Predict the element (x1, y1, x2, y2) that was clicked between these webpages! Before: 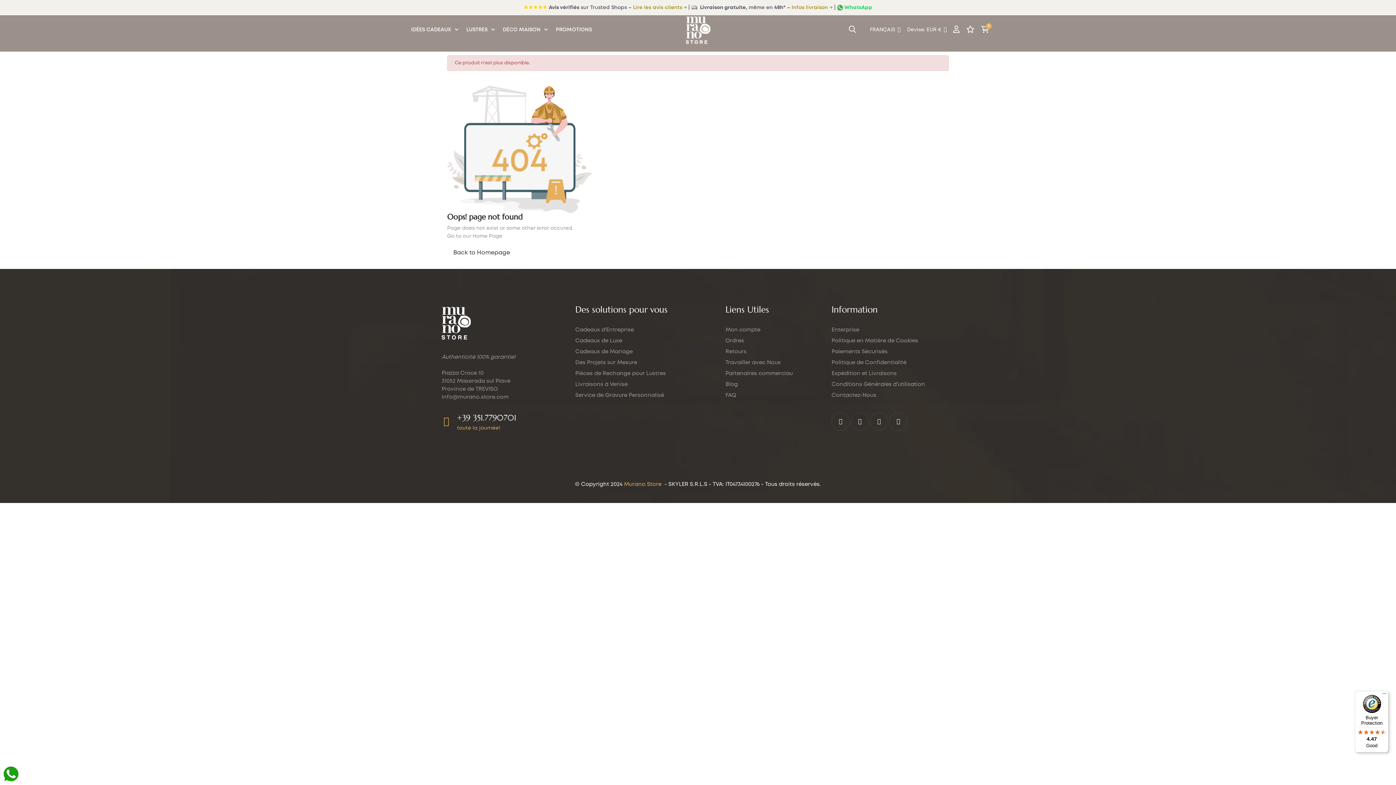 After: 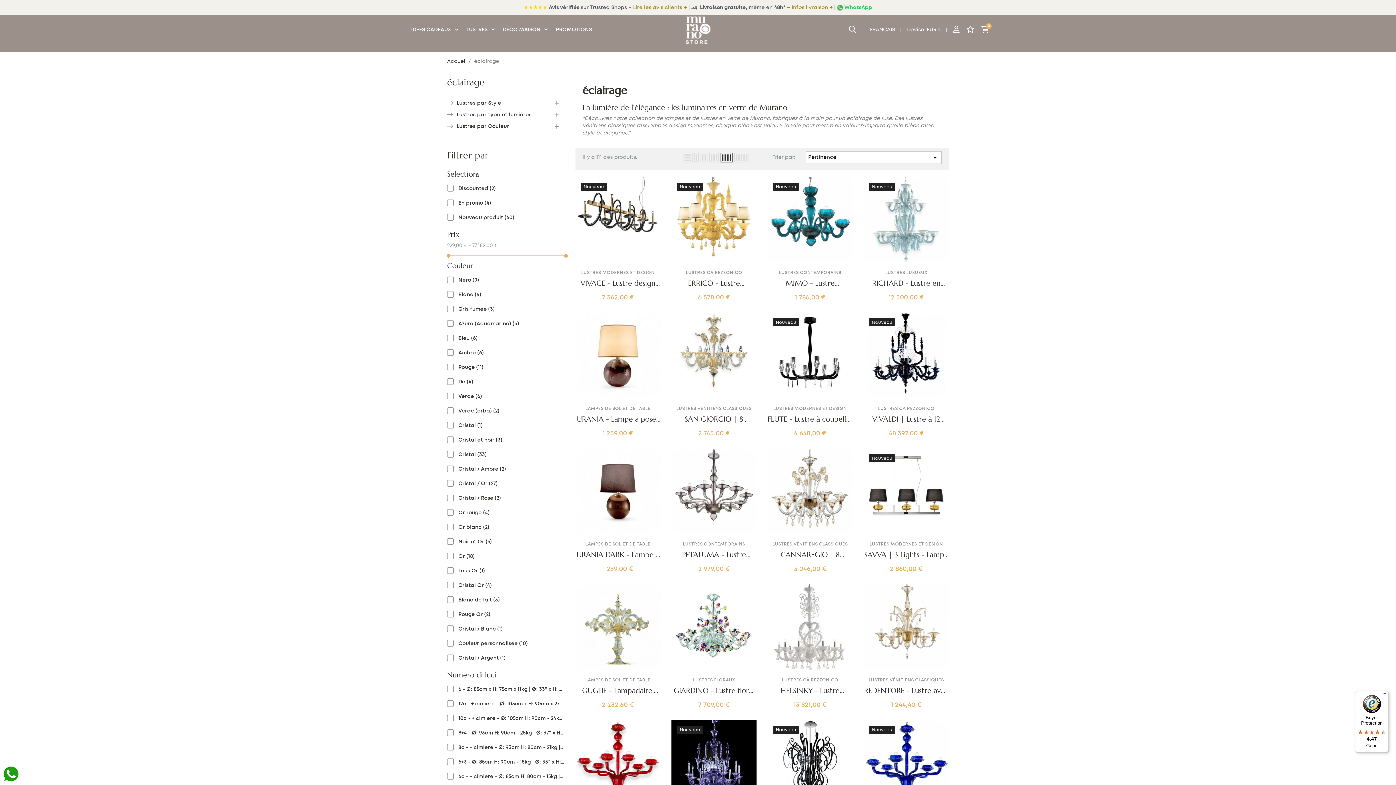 Action: bbox: (462, 24, 498, 34) label: LUSTRES 